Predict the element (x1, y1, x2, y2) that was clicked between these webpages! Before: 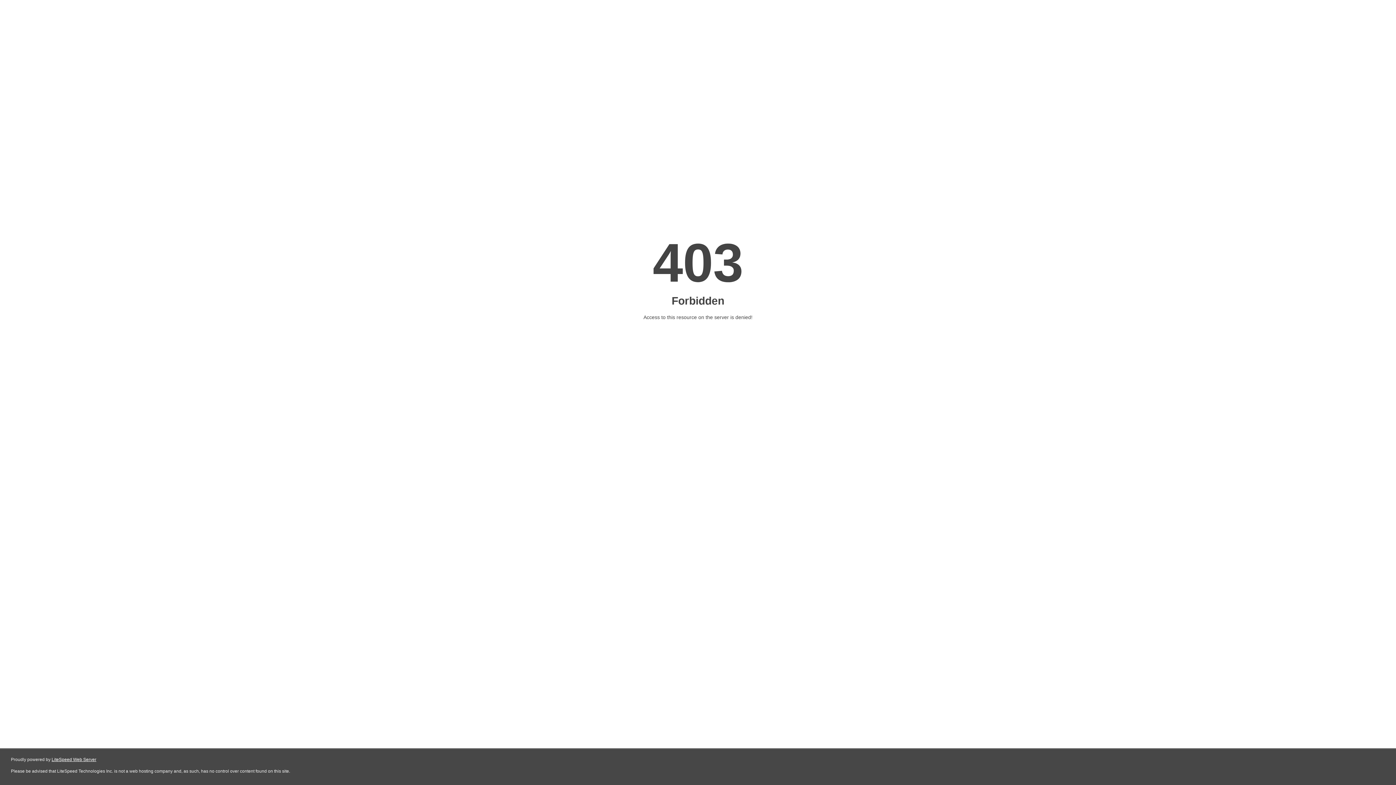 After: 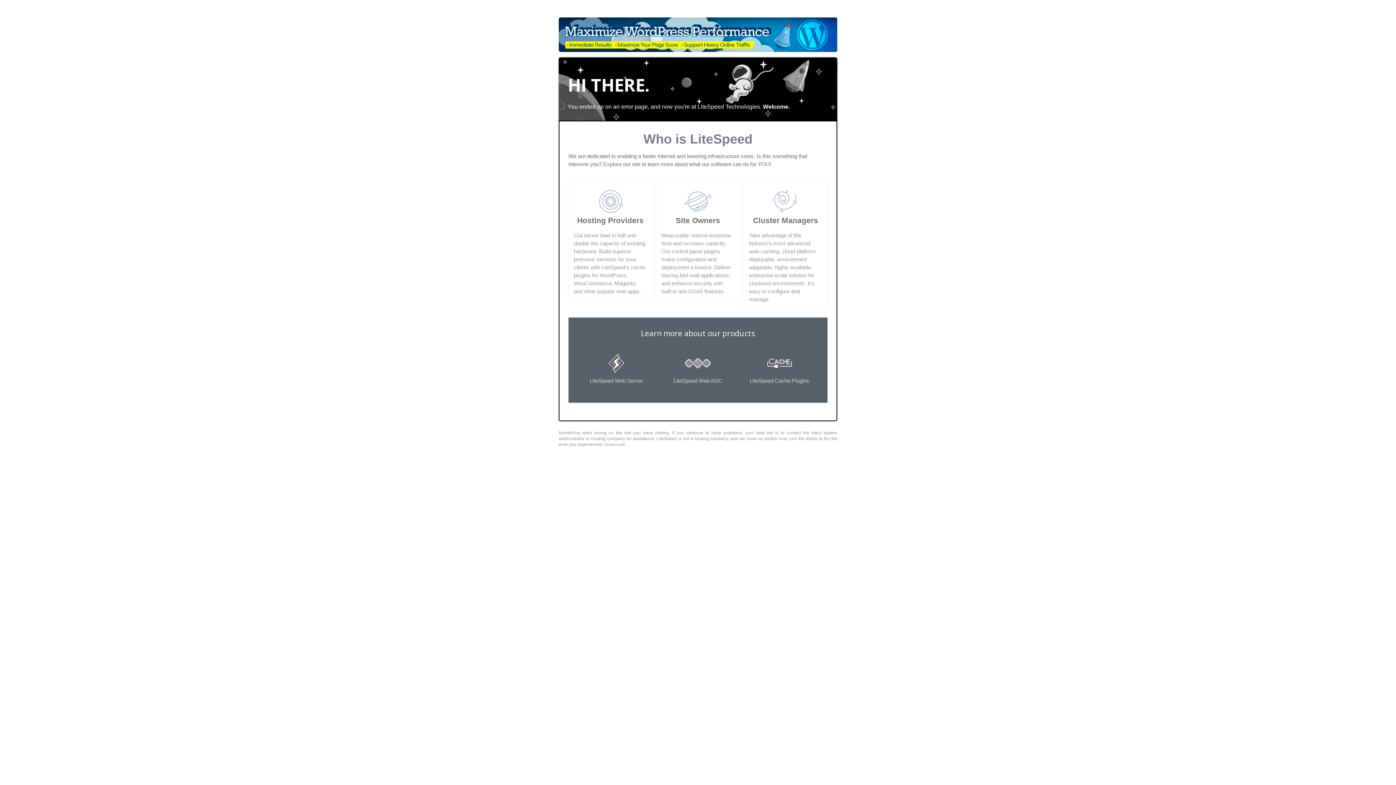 Action: bbox: (51, 757, 96, 762) label: LiteSpeed Web Server